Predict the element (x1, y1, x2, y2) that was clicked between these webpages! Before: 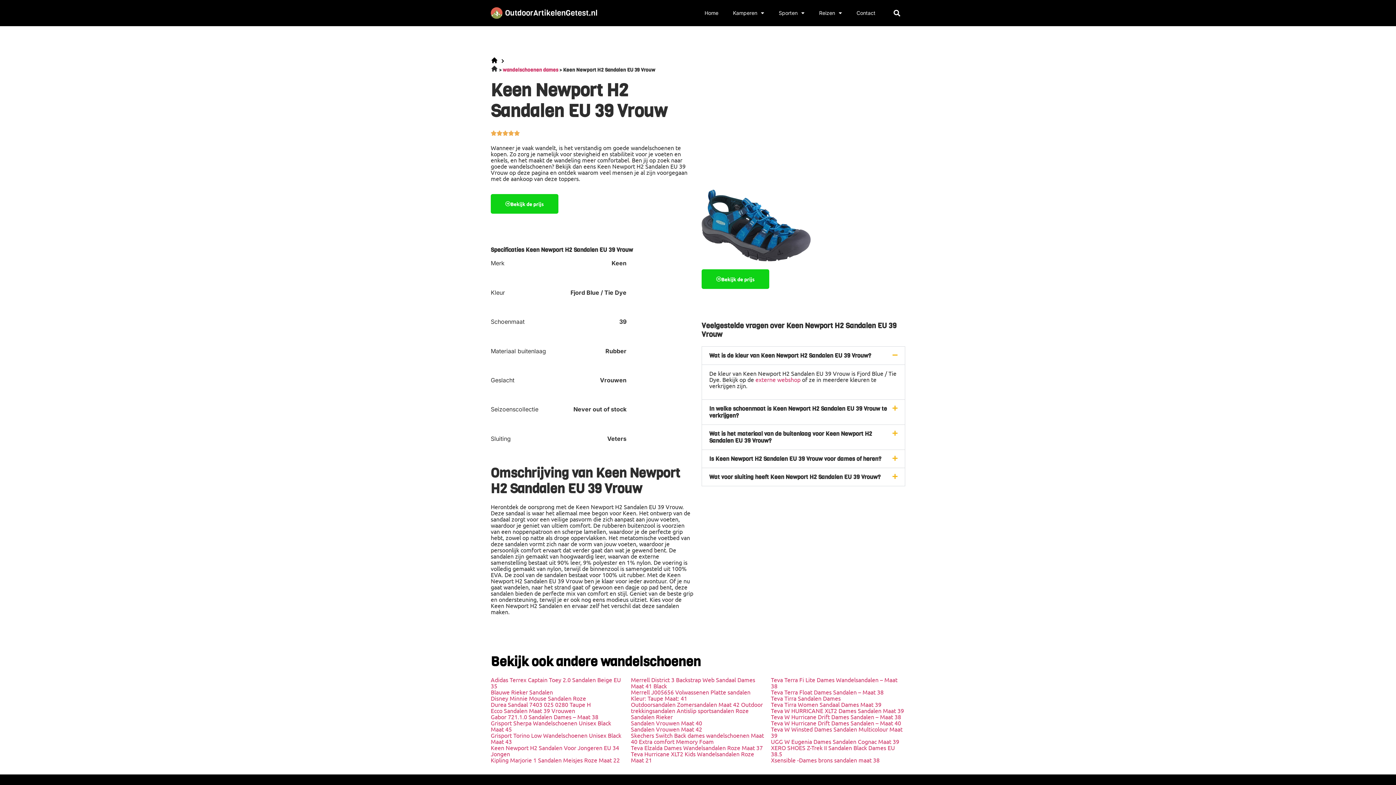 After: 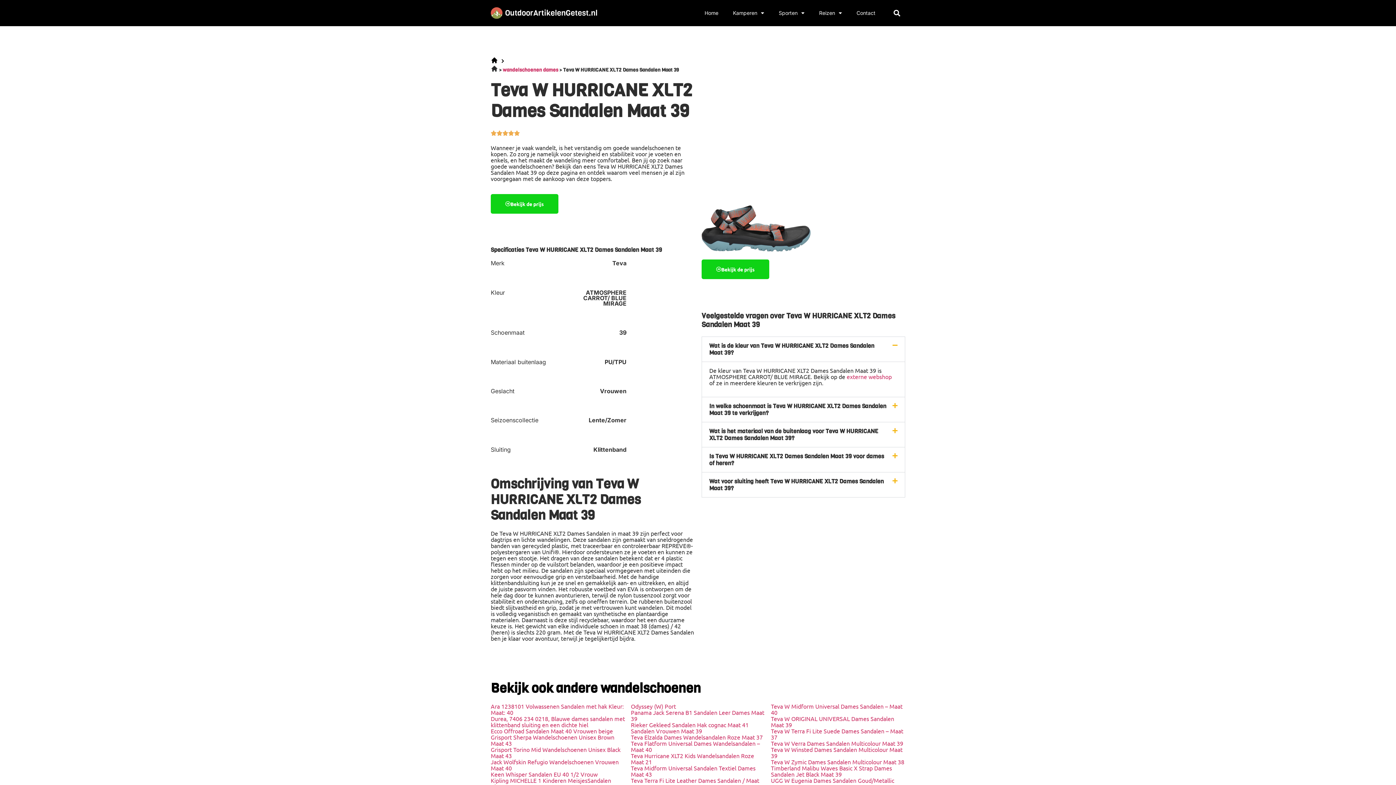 Action: label: Teva W HURRICANE XLT2 Dames Sandalen Maat 39 bbox: (771, 707, 904, 714)